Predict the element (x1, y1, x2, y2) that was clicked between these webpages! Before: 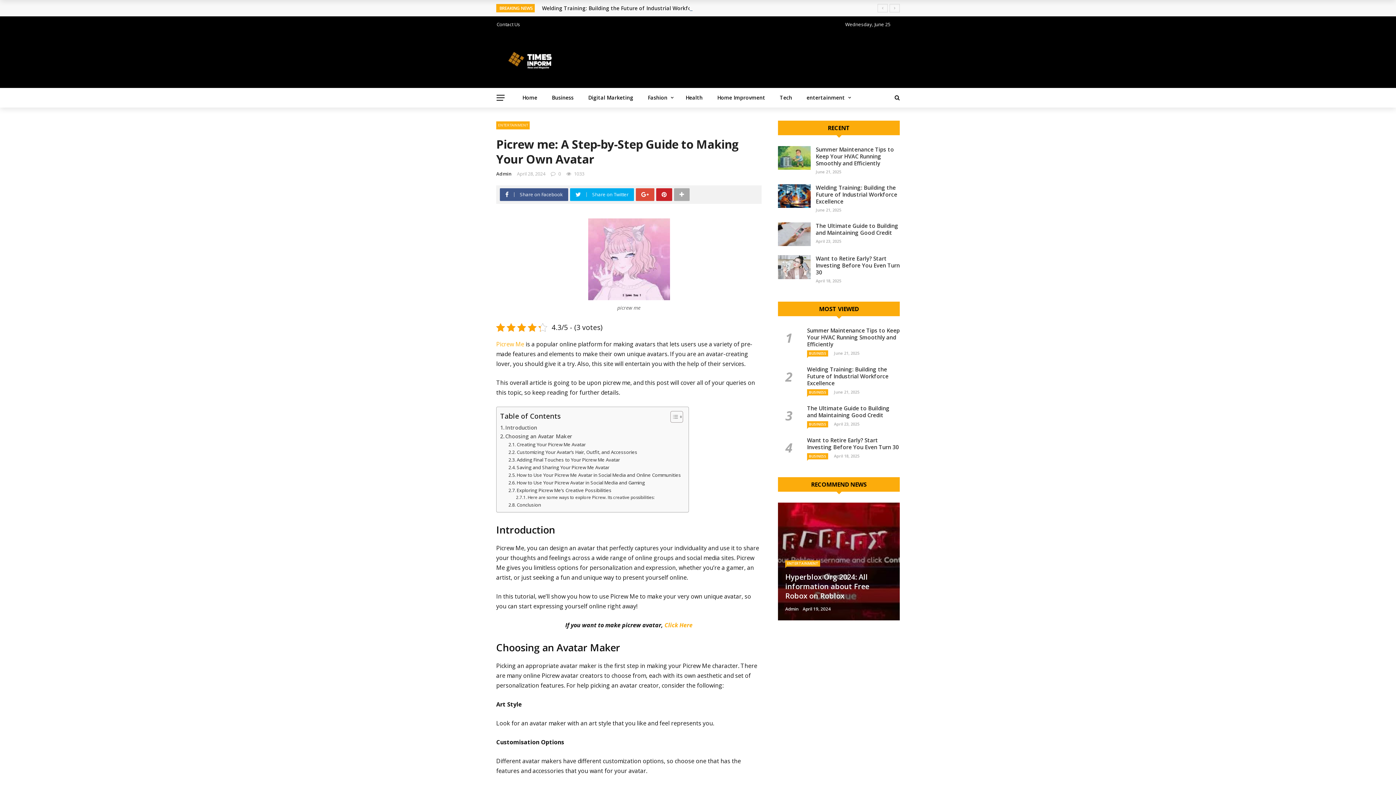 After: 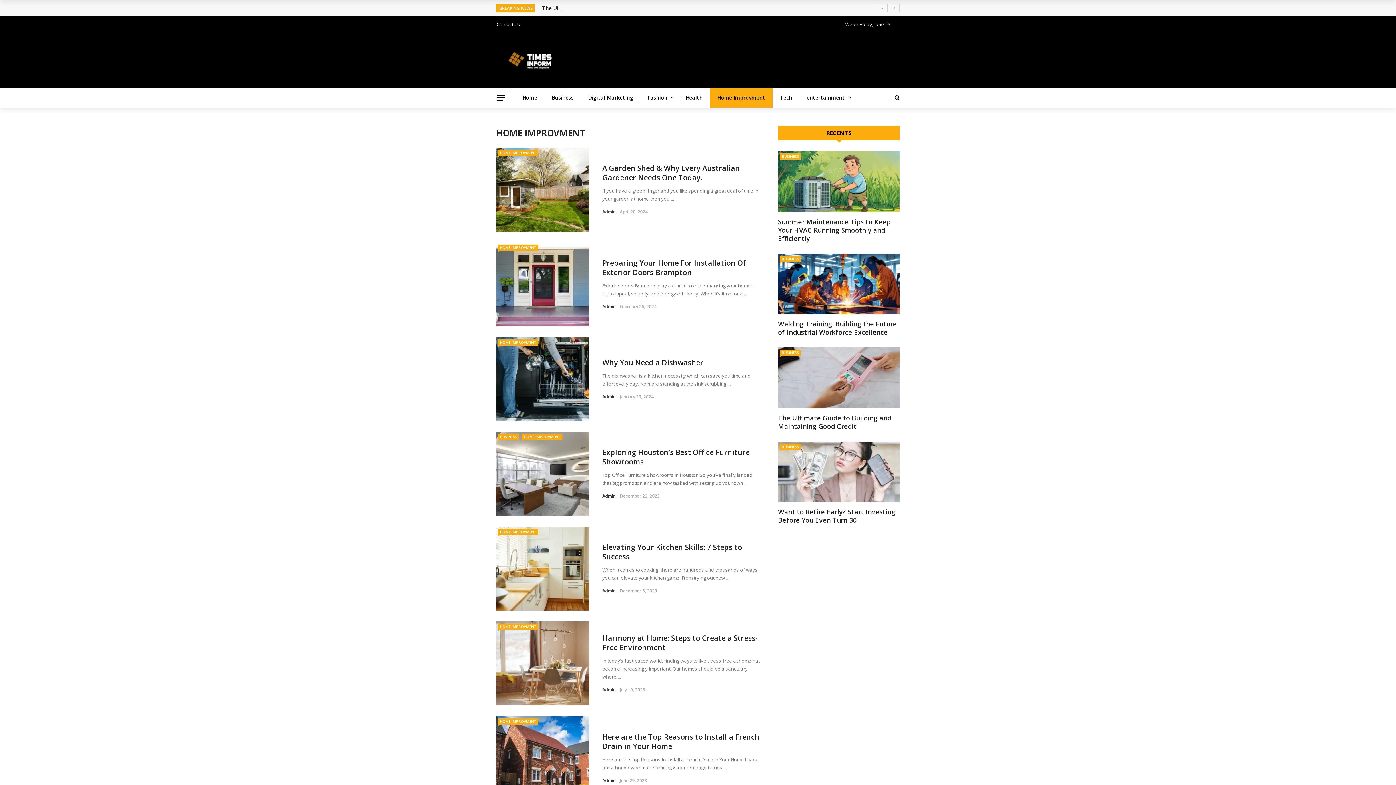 Action: label: Home Improvment bbox: (710, 88, 772, 107)